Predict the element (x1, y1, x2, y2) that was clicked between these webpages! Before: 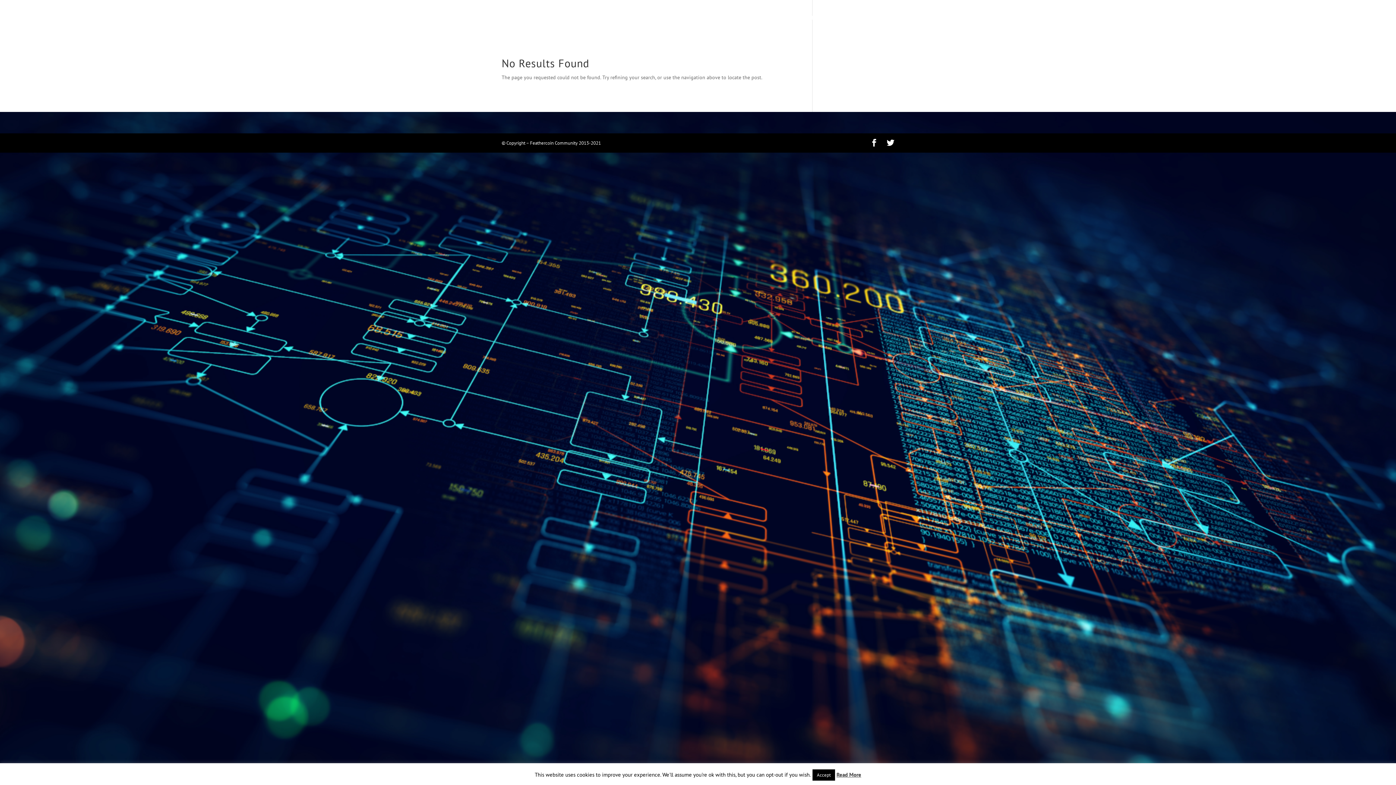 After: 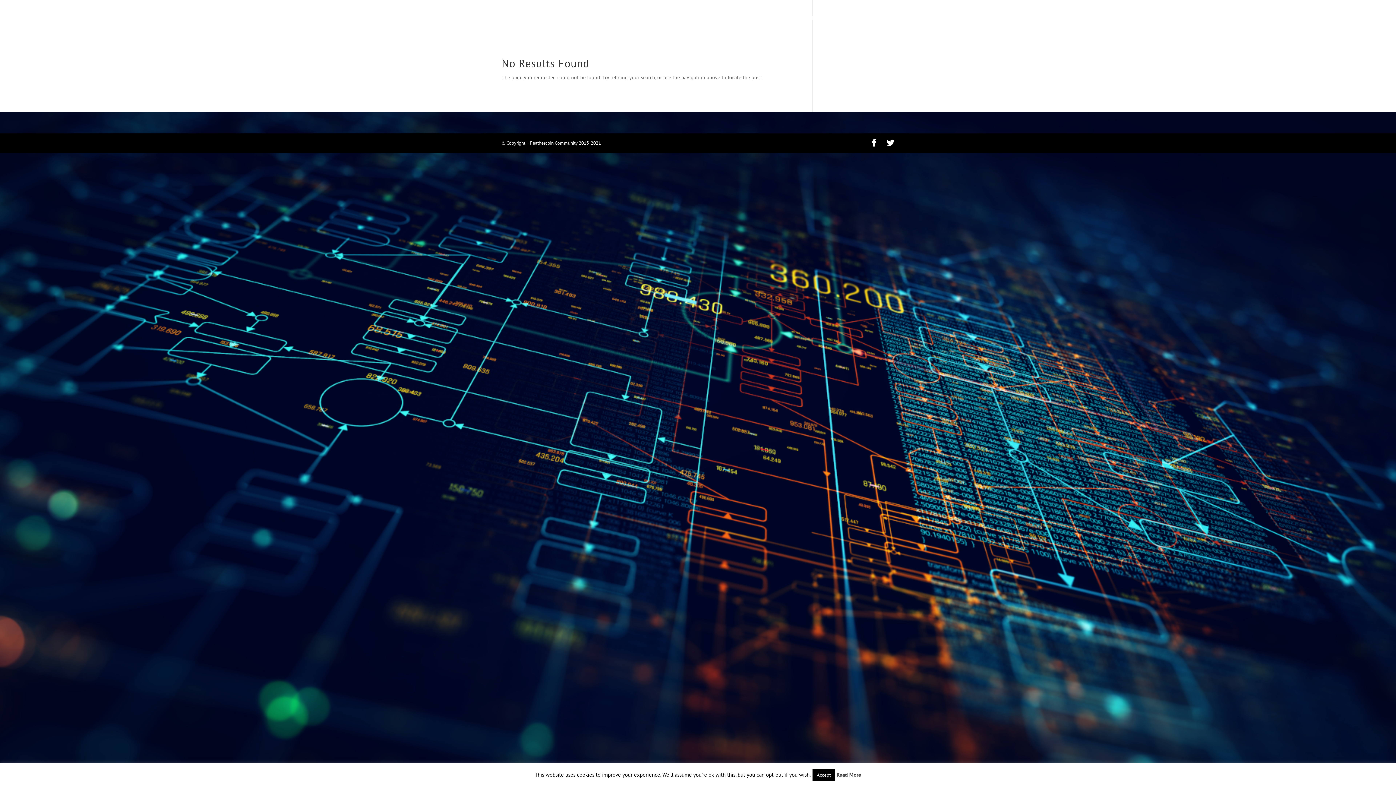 Action: bbox: (836, 771, 861, 778) label: Read More